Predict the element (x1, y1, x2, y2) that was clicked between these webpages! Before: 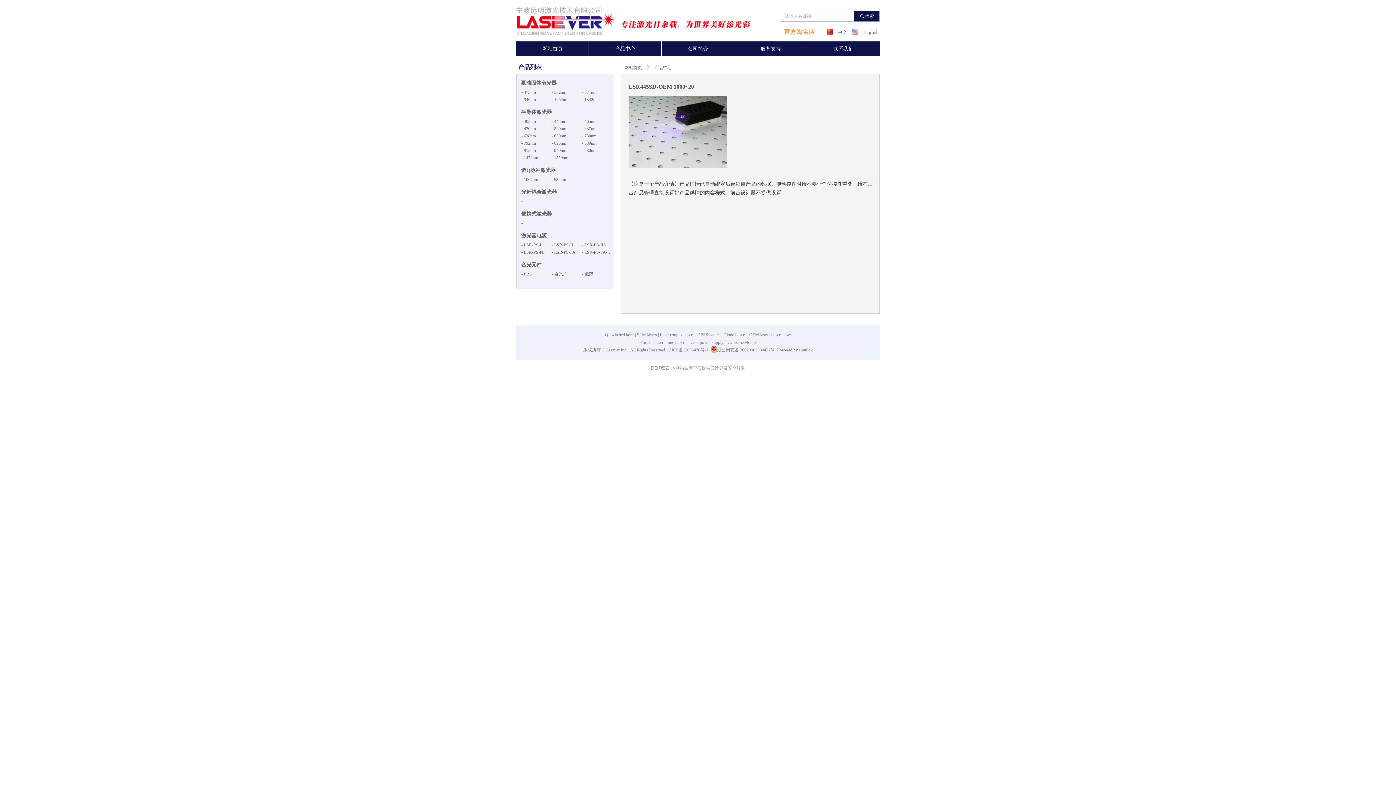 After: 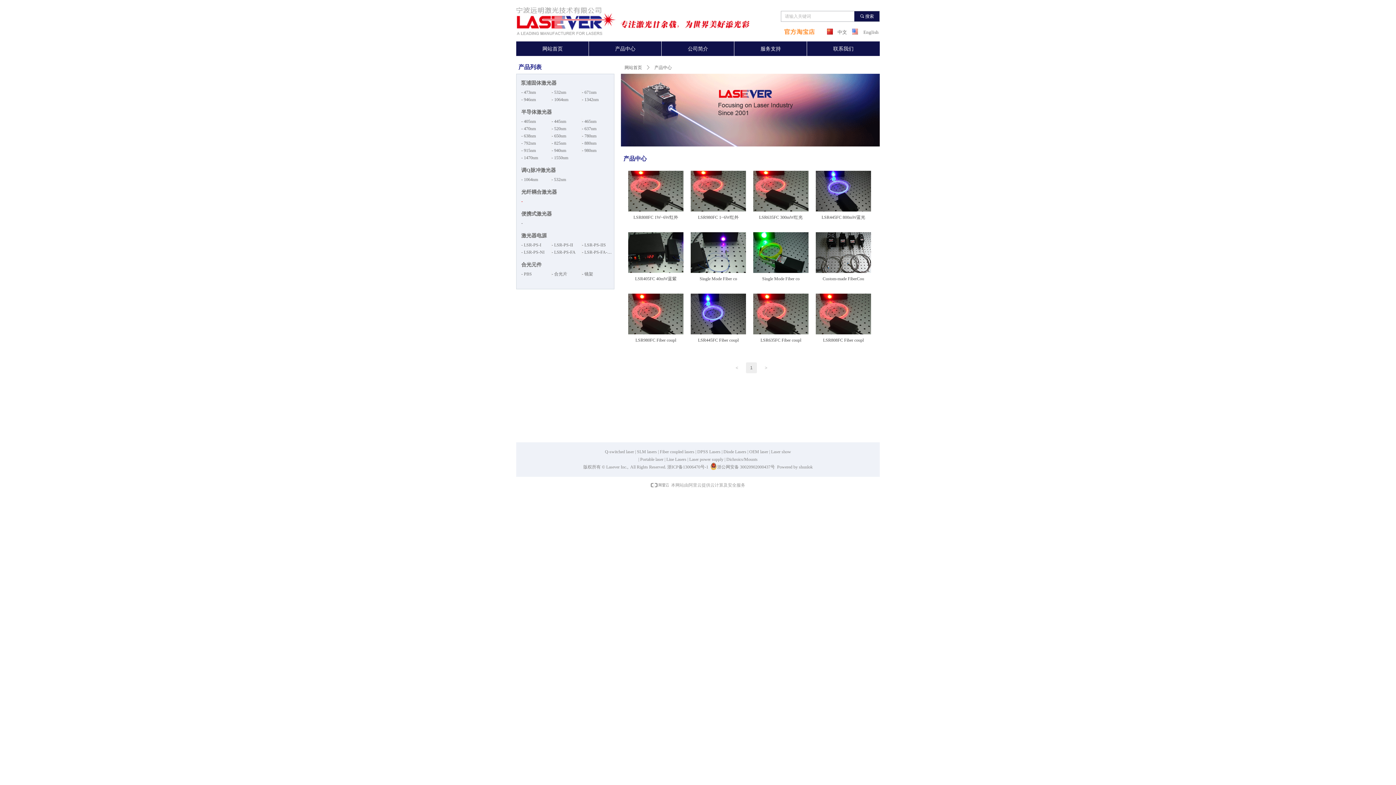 Action: bbox: (519, 186, 565, 197) label: 光纤耦合激光器